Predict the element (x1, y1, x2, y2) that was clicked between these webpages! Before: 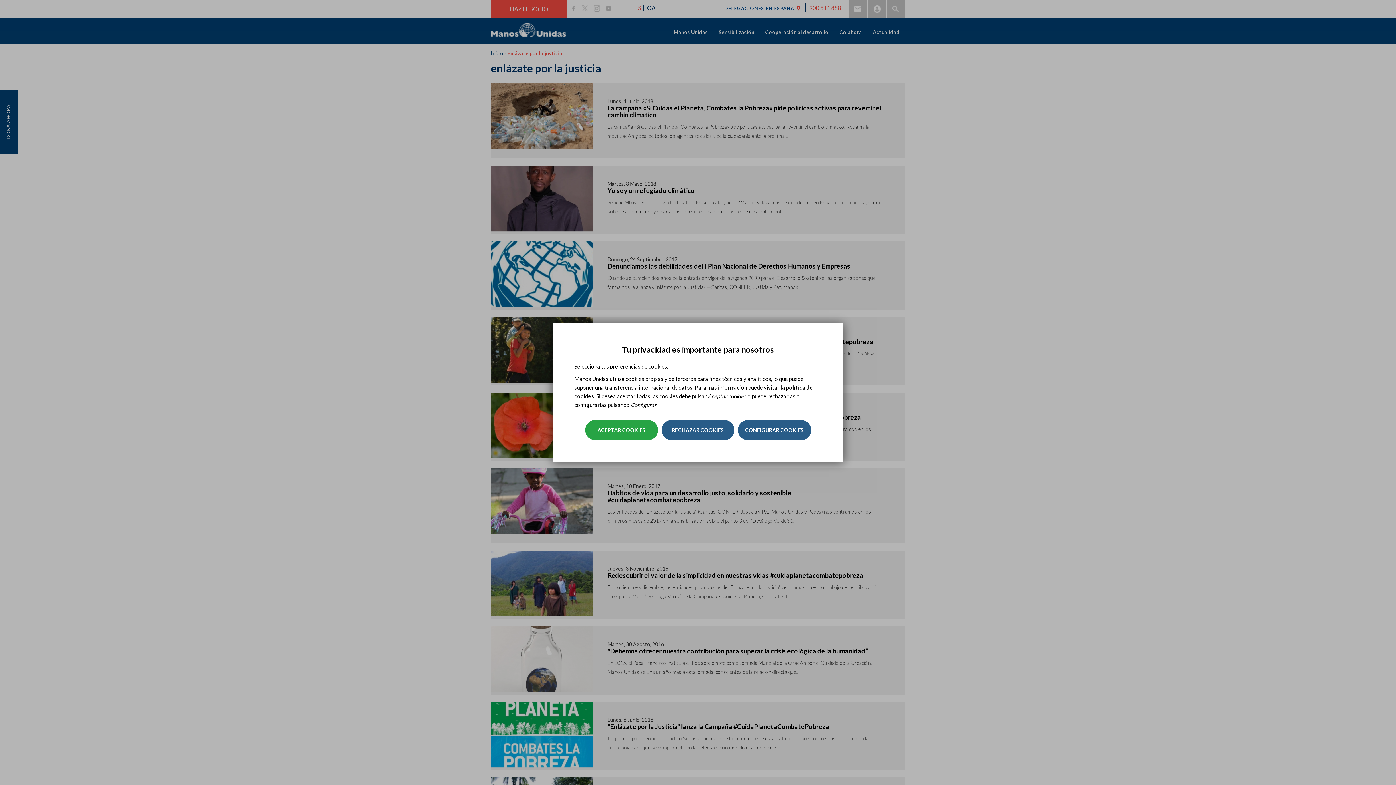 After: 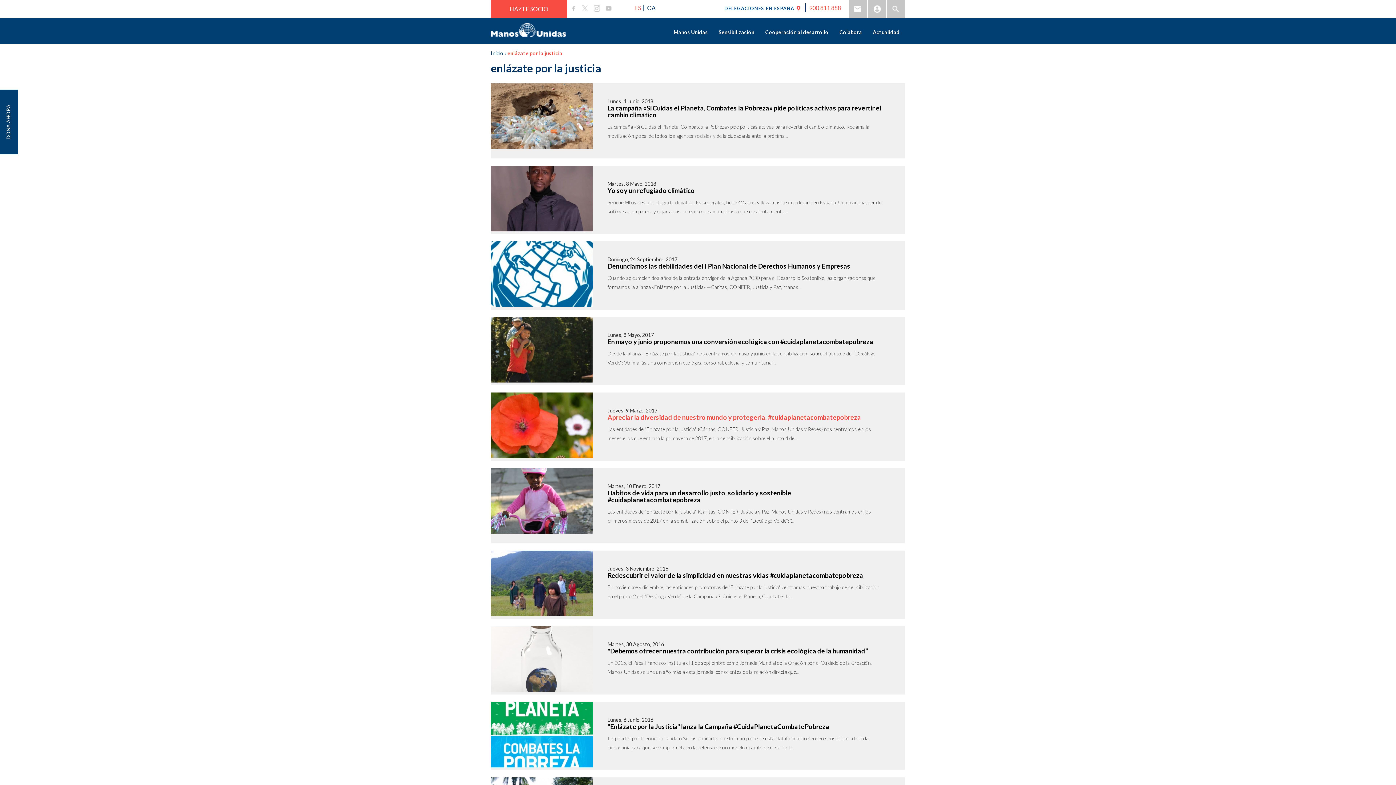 Action: label: RECHAZAR COOKIES bbox: (661, 420, 734, 440)